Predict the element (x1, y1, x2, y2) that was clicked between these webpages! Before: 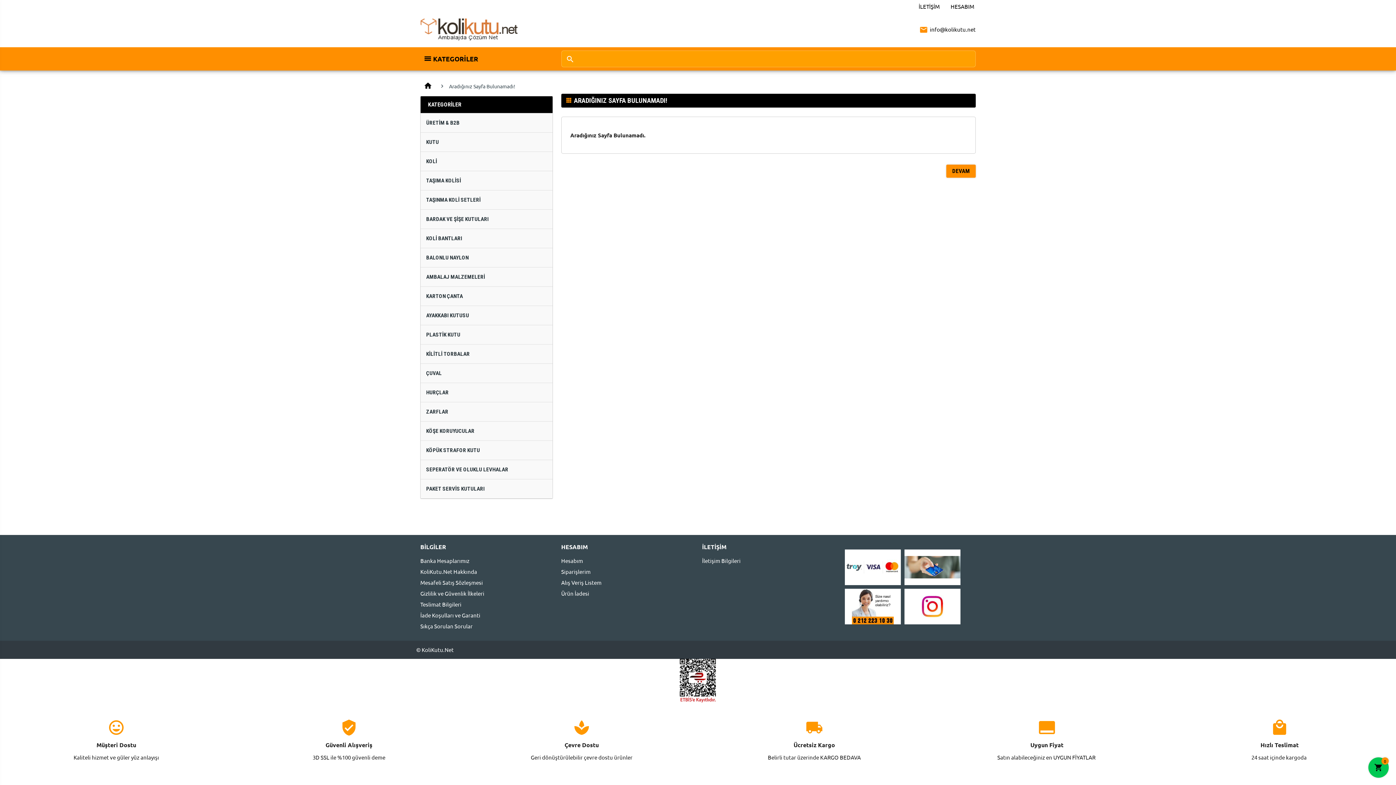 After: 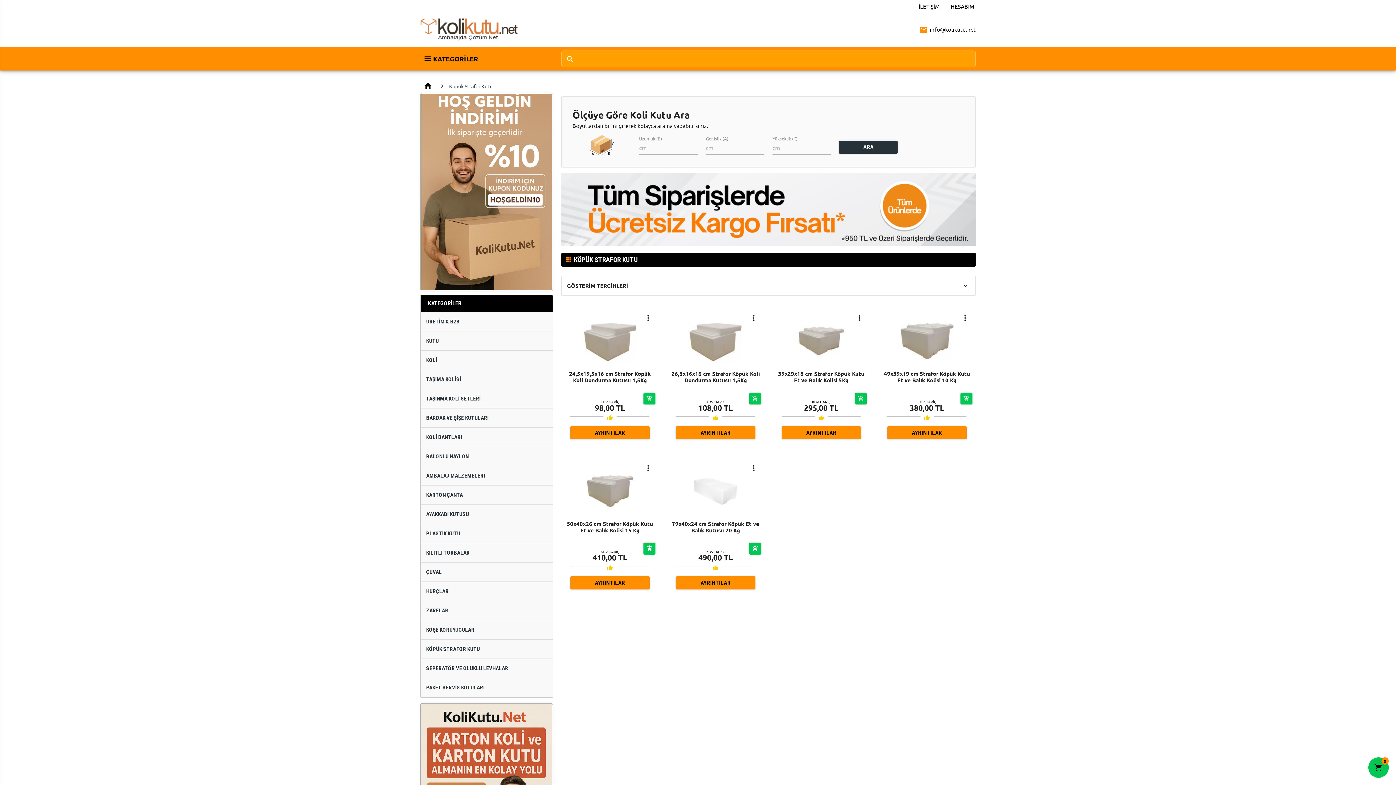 Action: bbox: (420, 440, 552, 460) label: KÖPÜK STRAFOR KUTU